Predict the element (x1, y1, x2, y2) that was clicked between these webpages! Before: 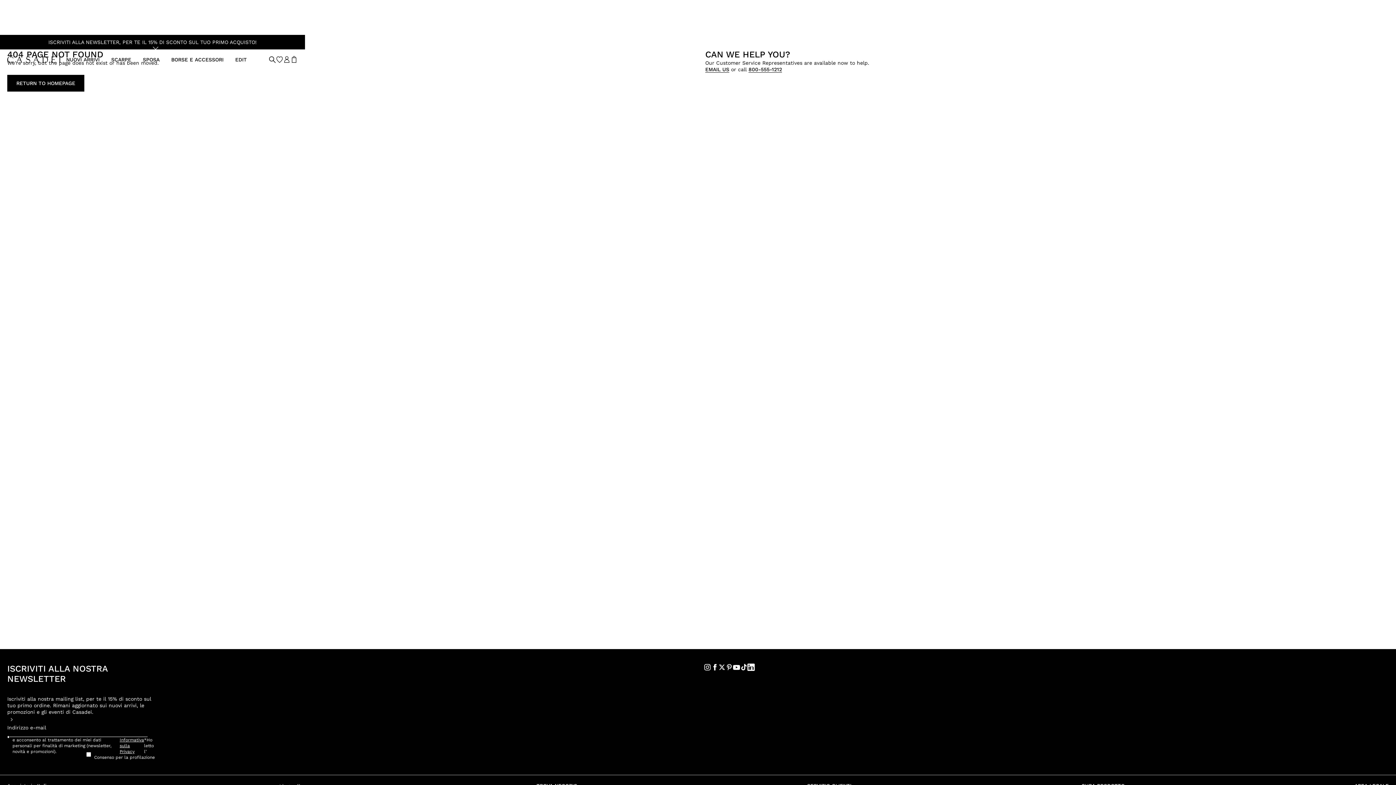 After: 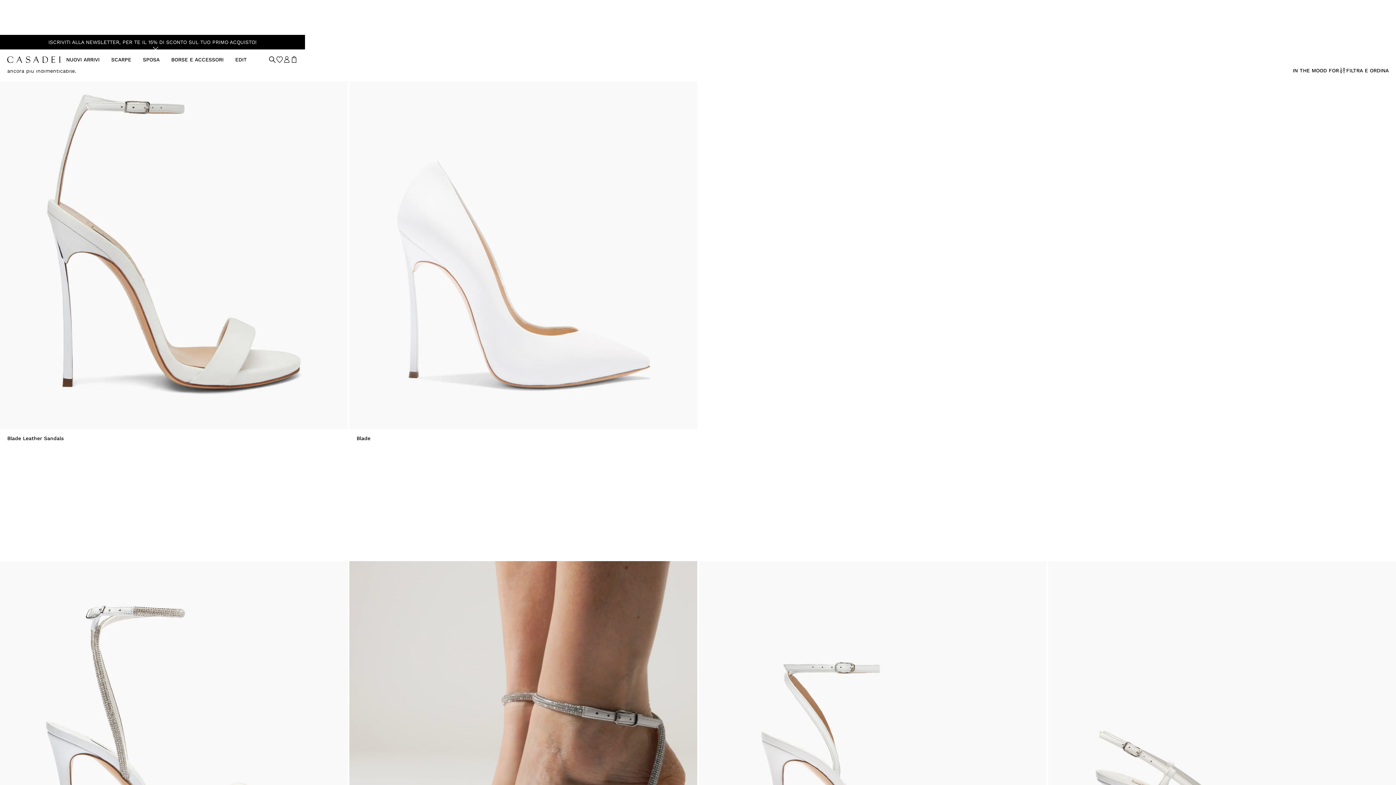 Action: label: SPOSA bbox: (142, 56, 159, 62)